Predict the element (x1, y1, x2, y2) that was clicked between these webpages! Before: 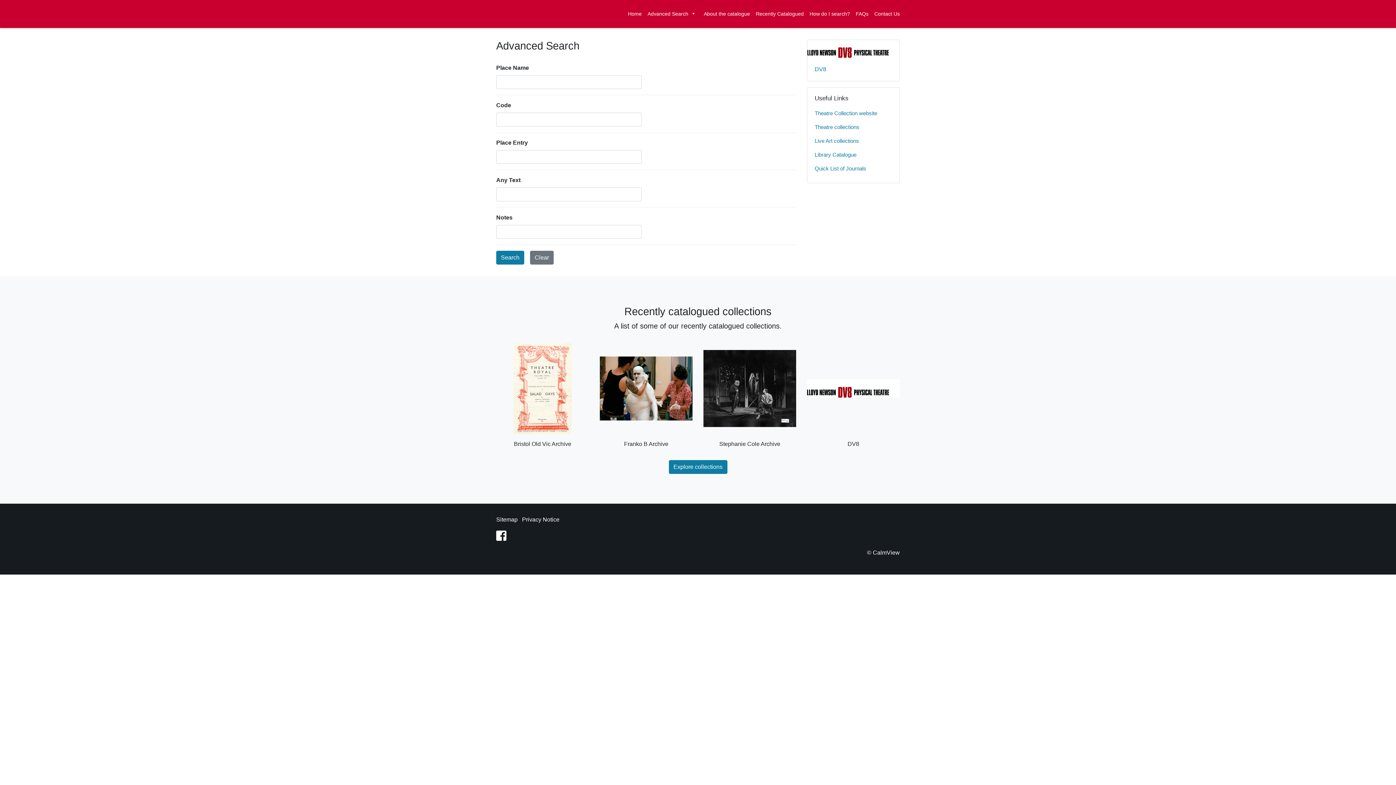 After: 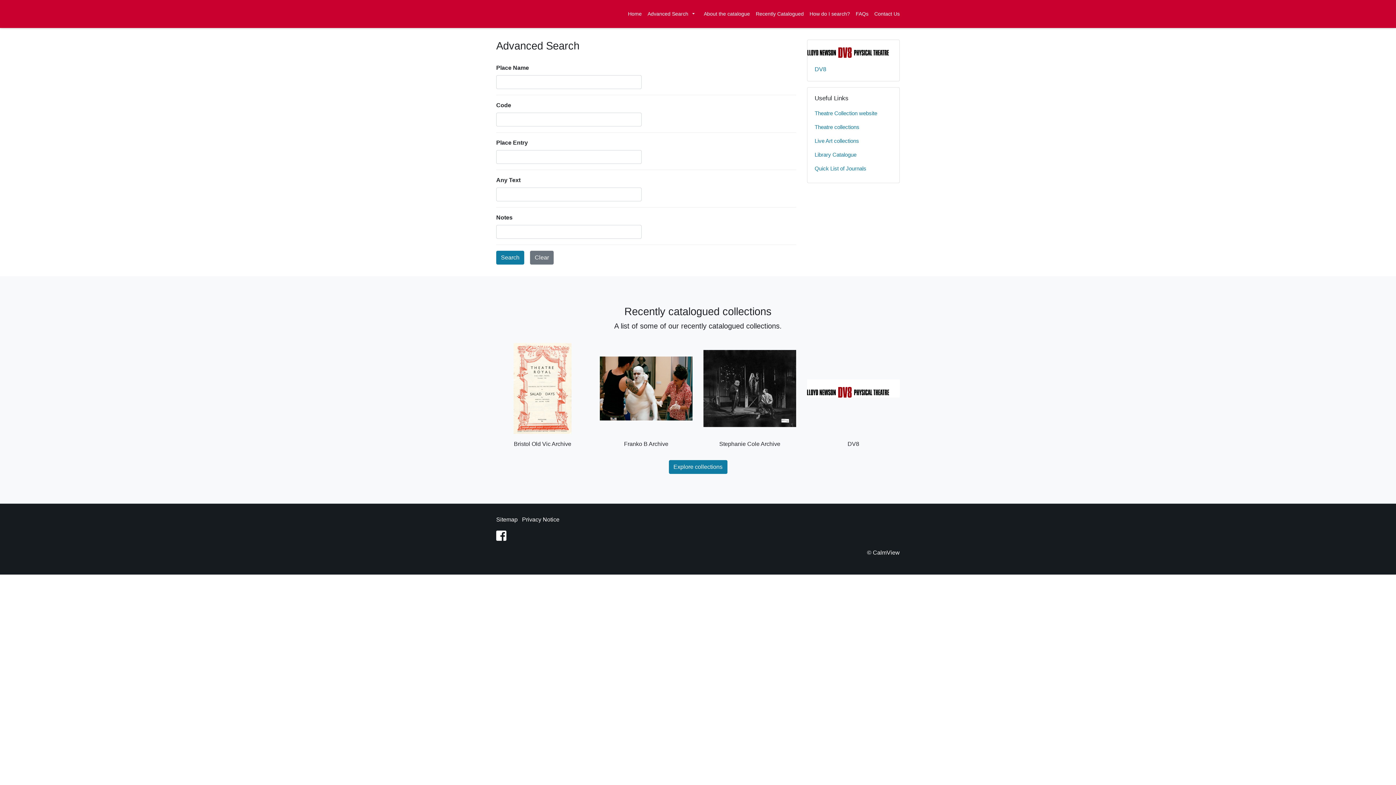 Action: bbox: (814, 120, 892, 134) label: ​Theatre collections